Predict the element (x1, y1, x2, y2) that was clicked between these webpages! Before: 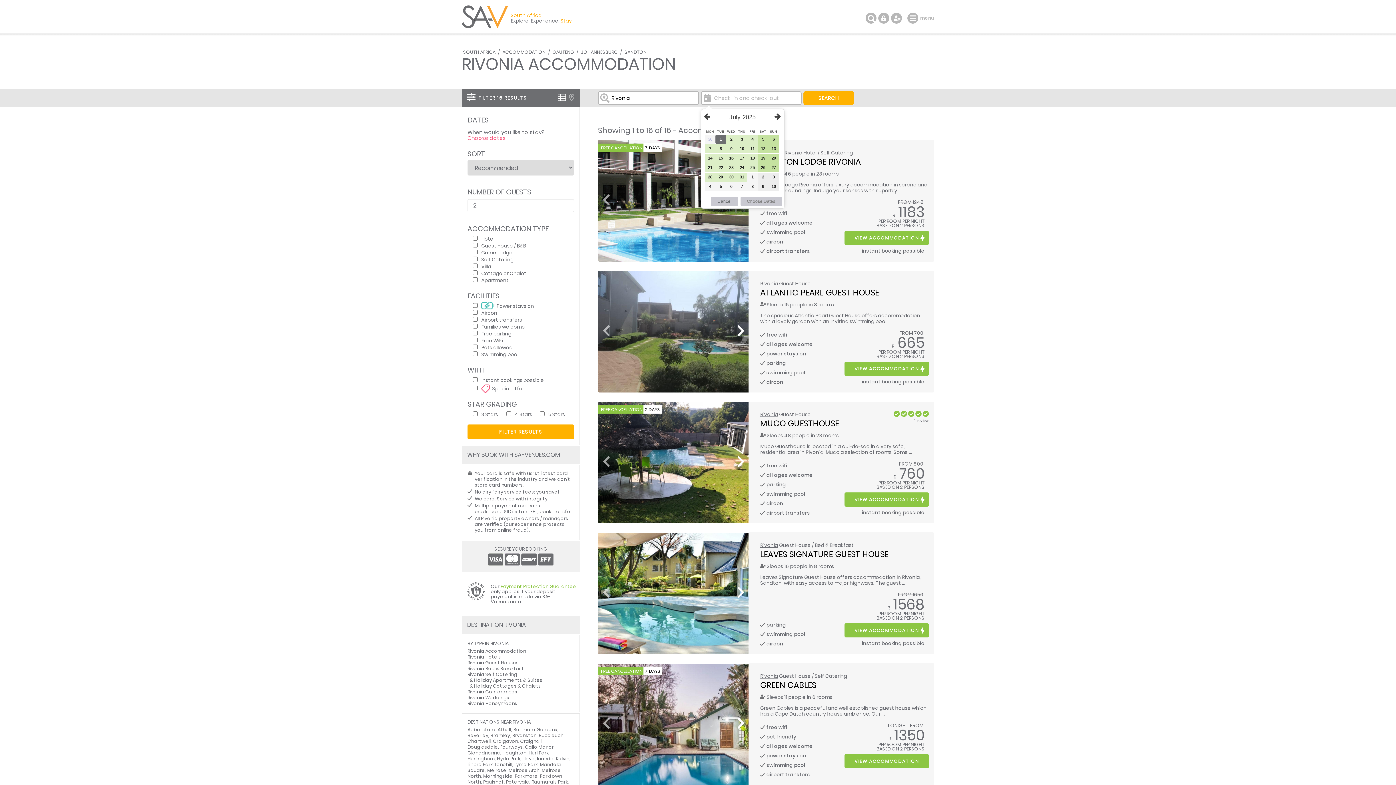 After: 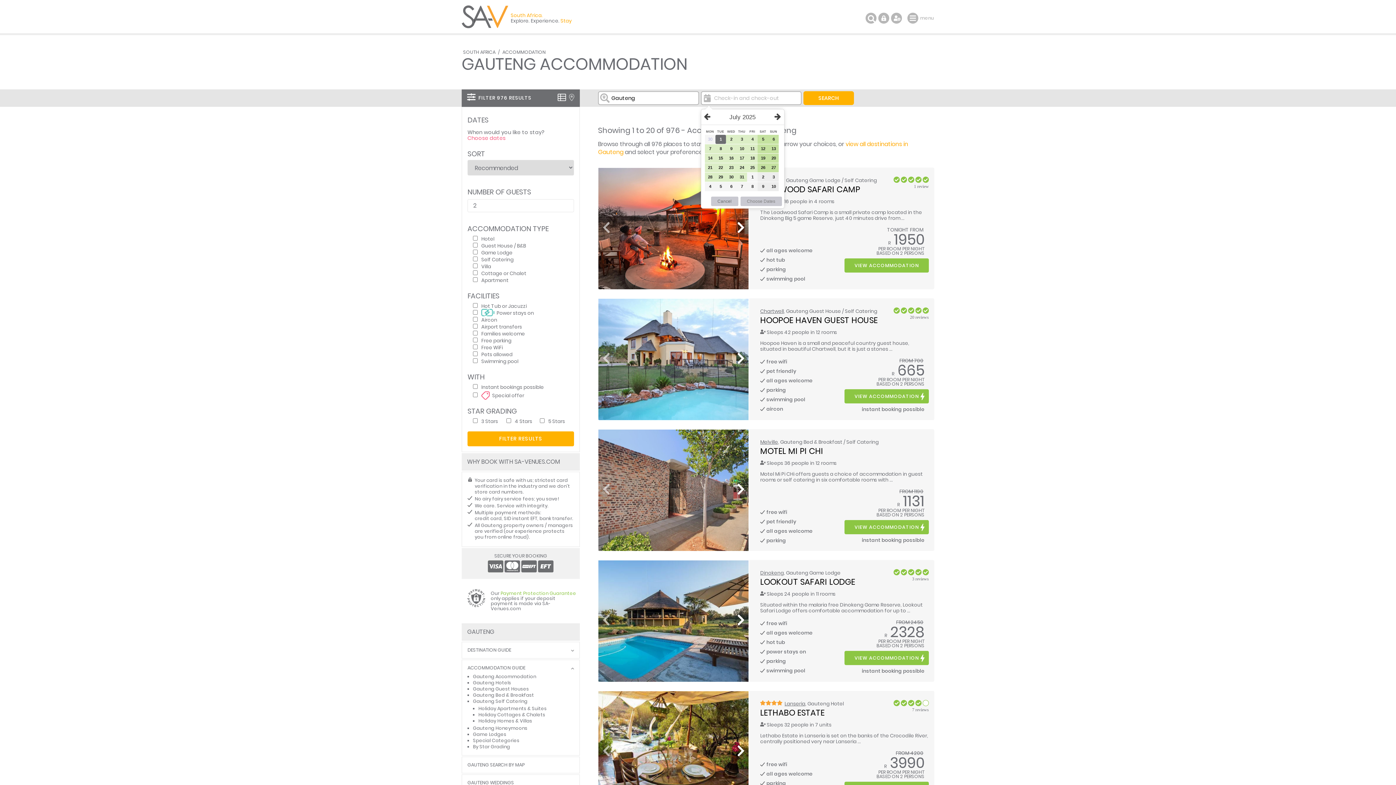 Action: label: GAUTENG bbox: (551, 48, 575, 55)